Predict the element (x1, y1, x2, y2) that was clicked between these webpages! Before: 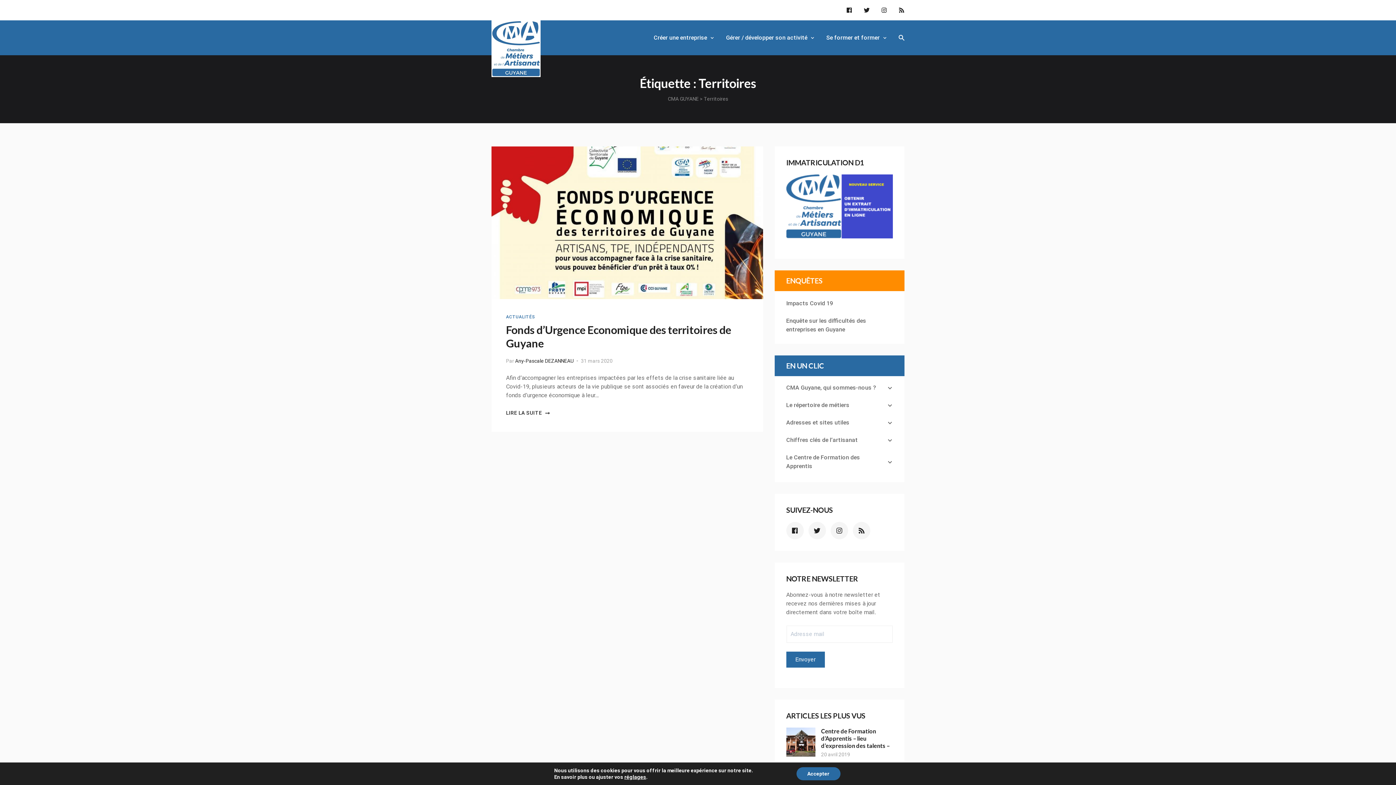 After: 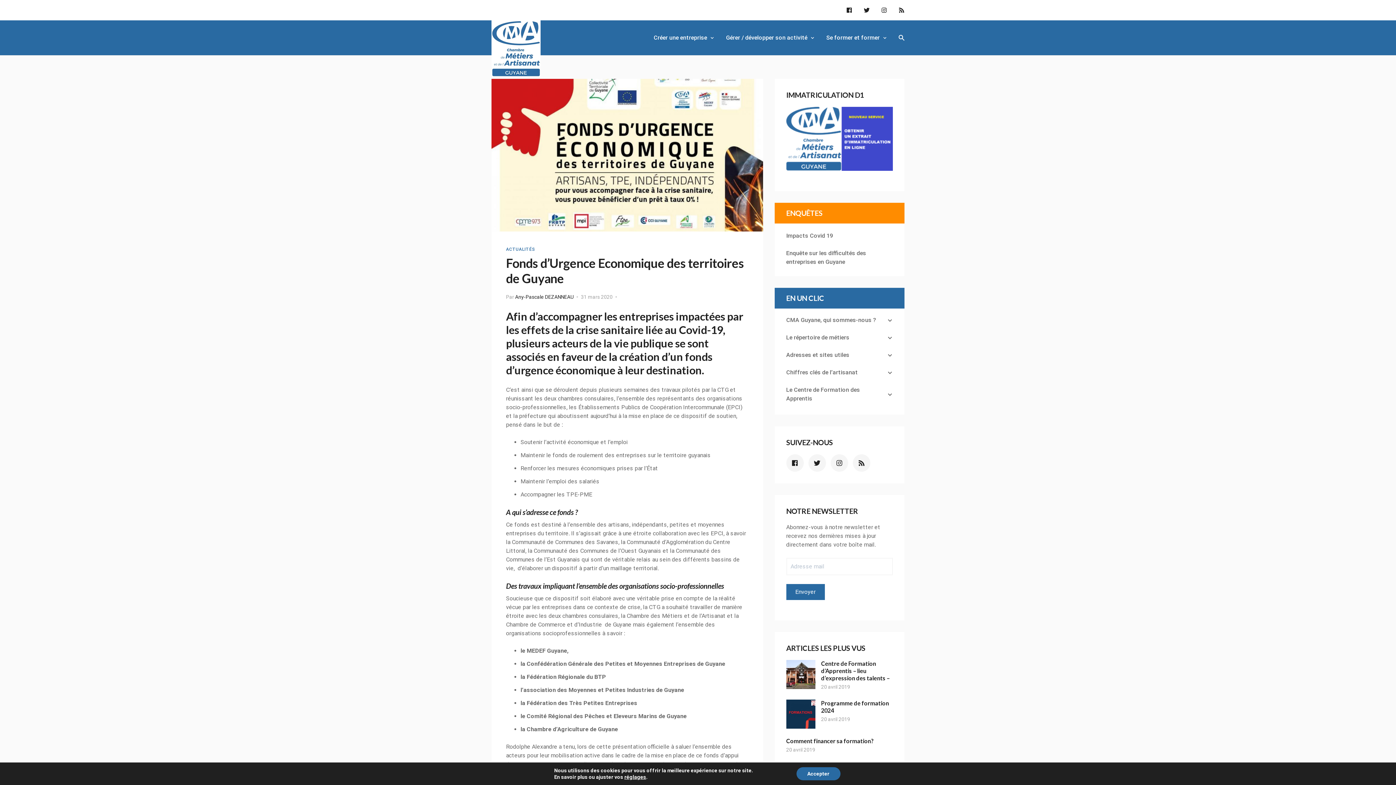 Action: bbox: (491, 146, 763, 299)